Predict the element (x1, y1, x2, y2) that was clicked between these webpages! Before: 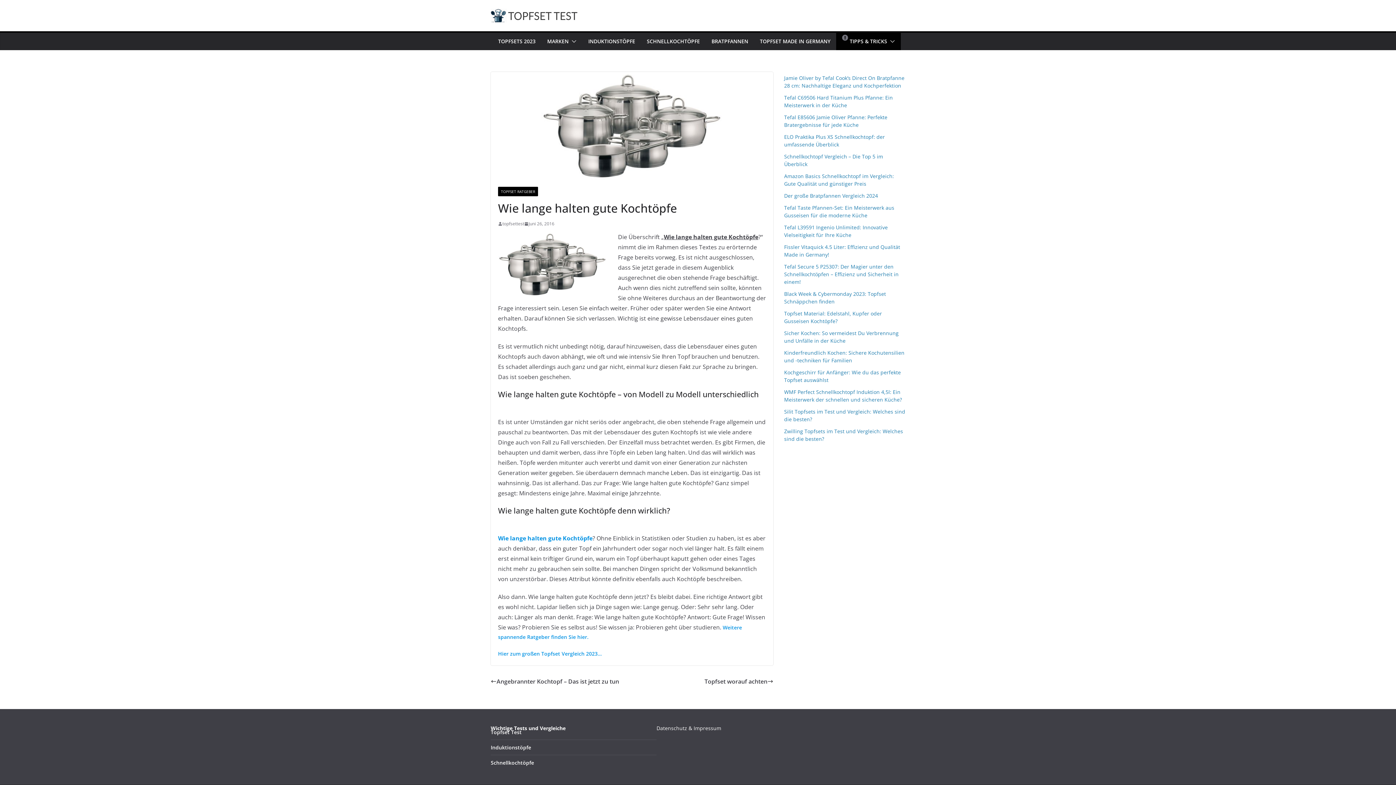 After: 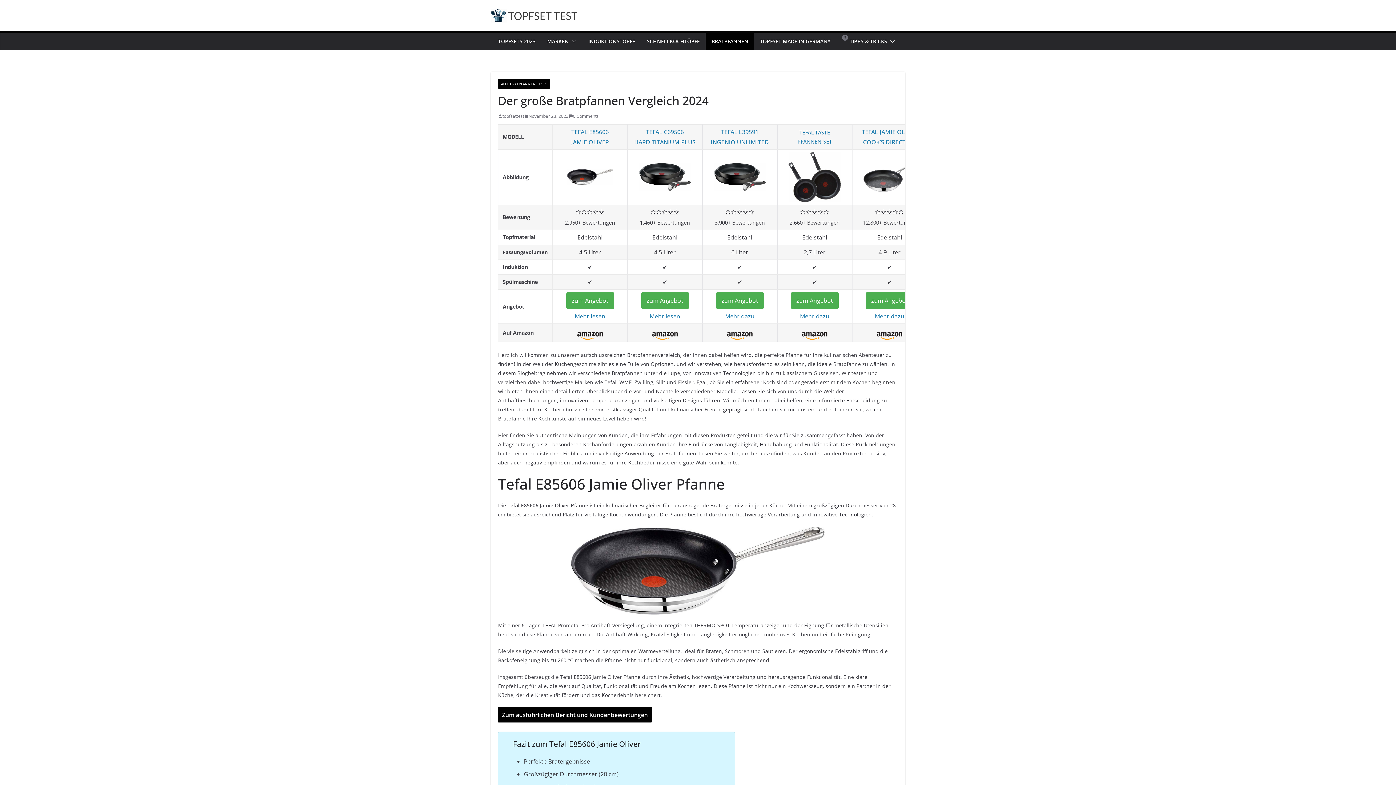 Action: label: Der große Bratpfannen Vergleich 2024 bbox: (784, 192, 878, 199)